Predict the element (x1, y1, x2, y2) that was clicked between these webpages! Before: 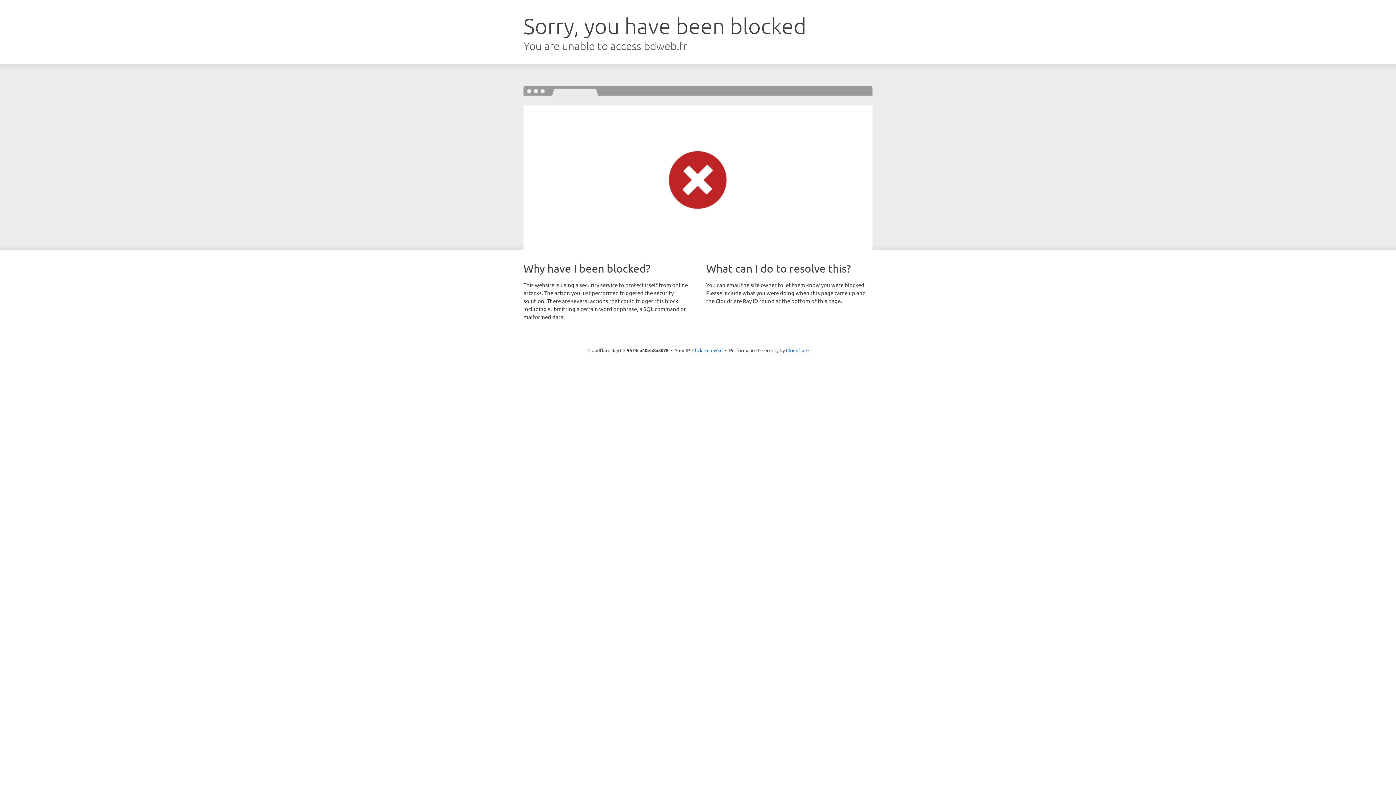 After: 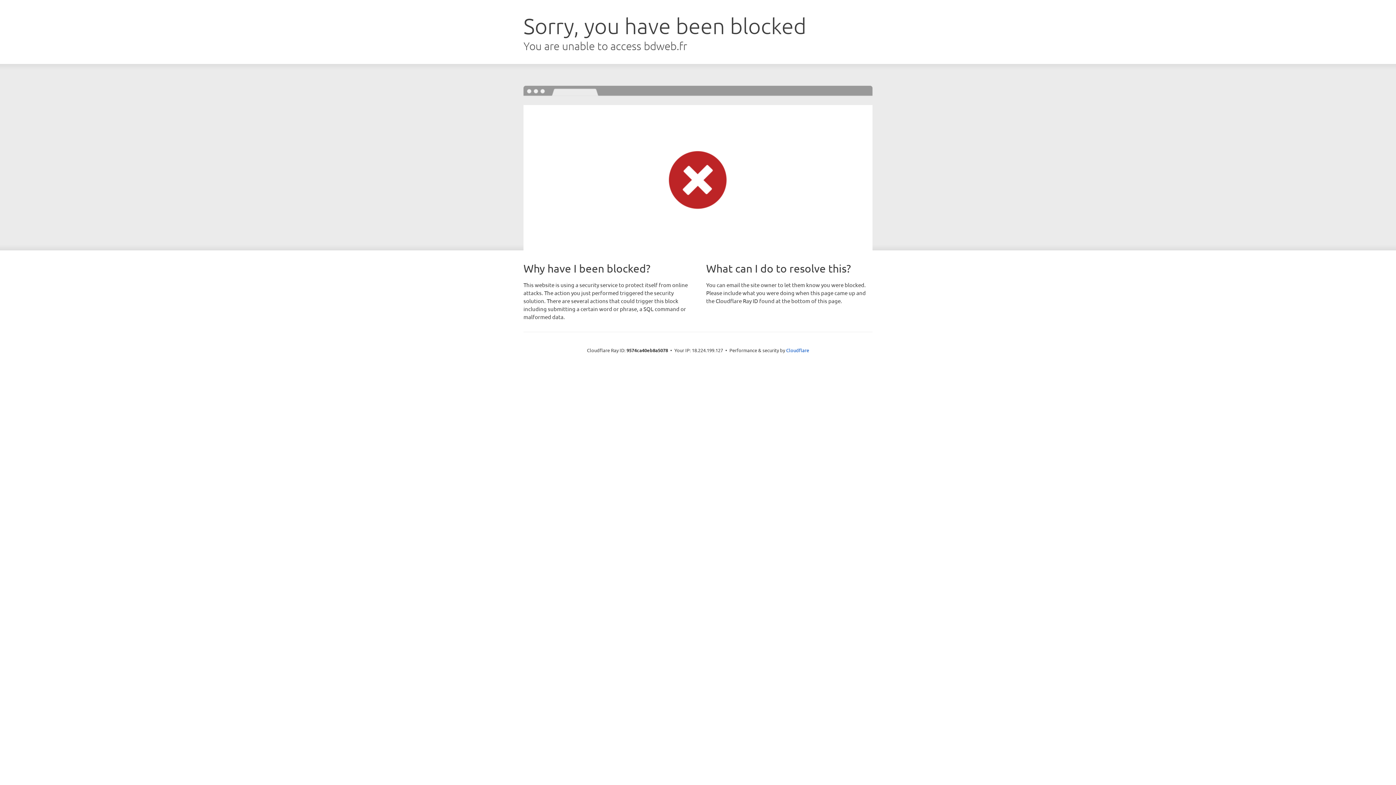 Action: label: Click to reveal bbox: (692, 346, 722, 353)